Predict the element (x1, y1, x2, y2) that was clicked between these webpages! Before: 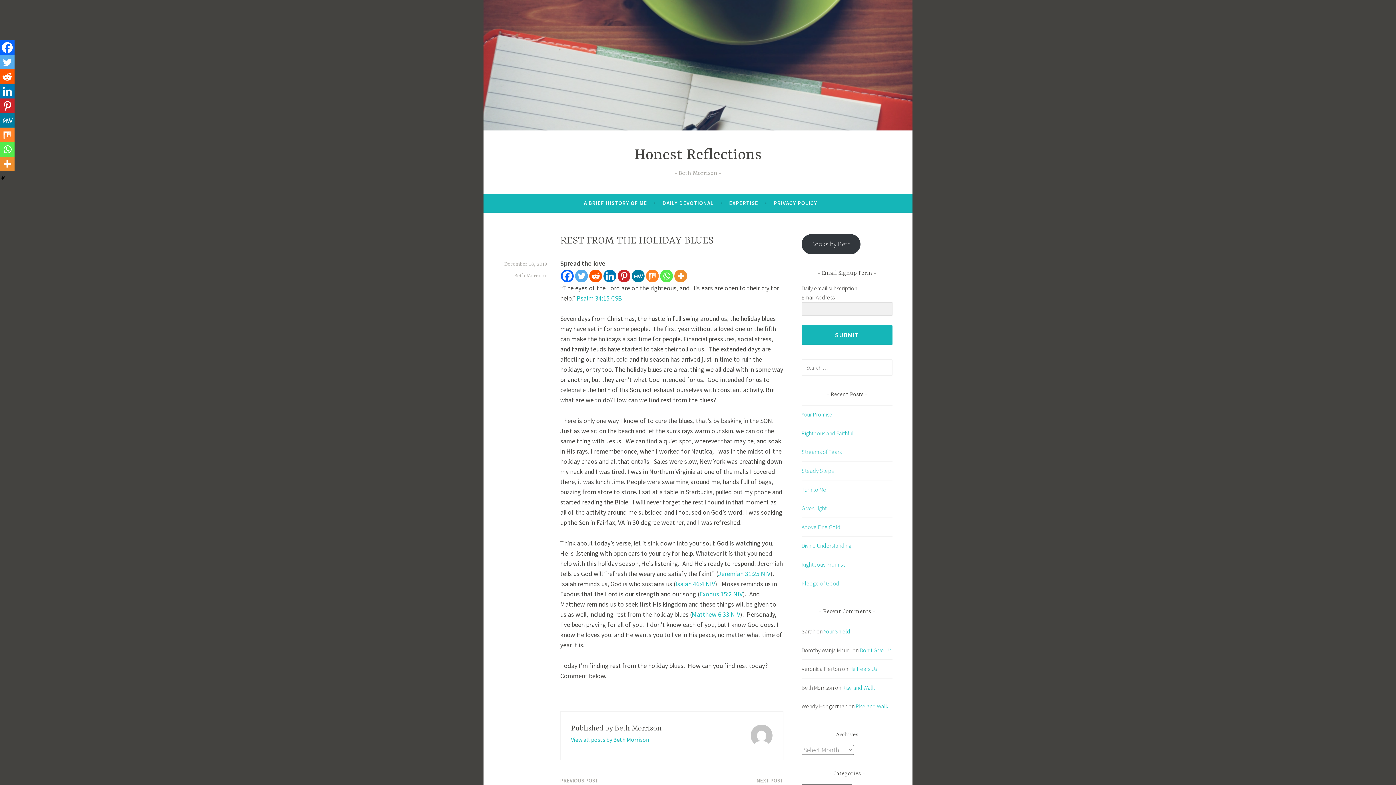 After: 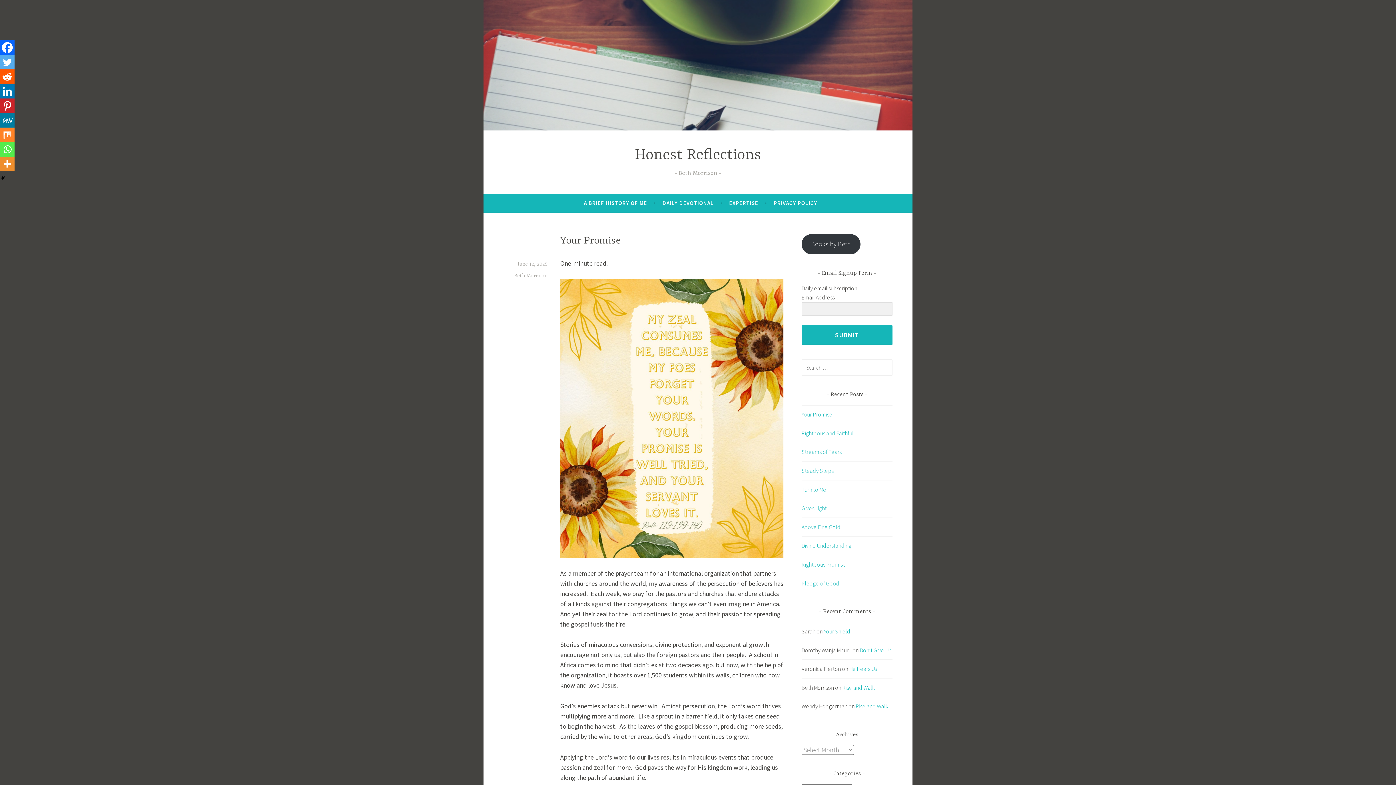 Action: bbox: (483, 0, 912, 130)